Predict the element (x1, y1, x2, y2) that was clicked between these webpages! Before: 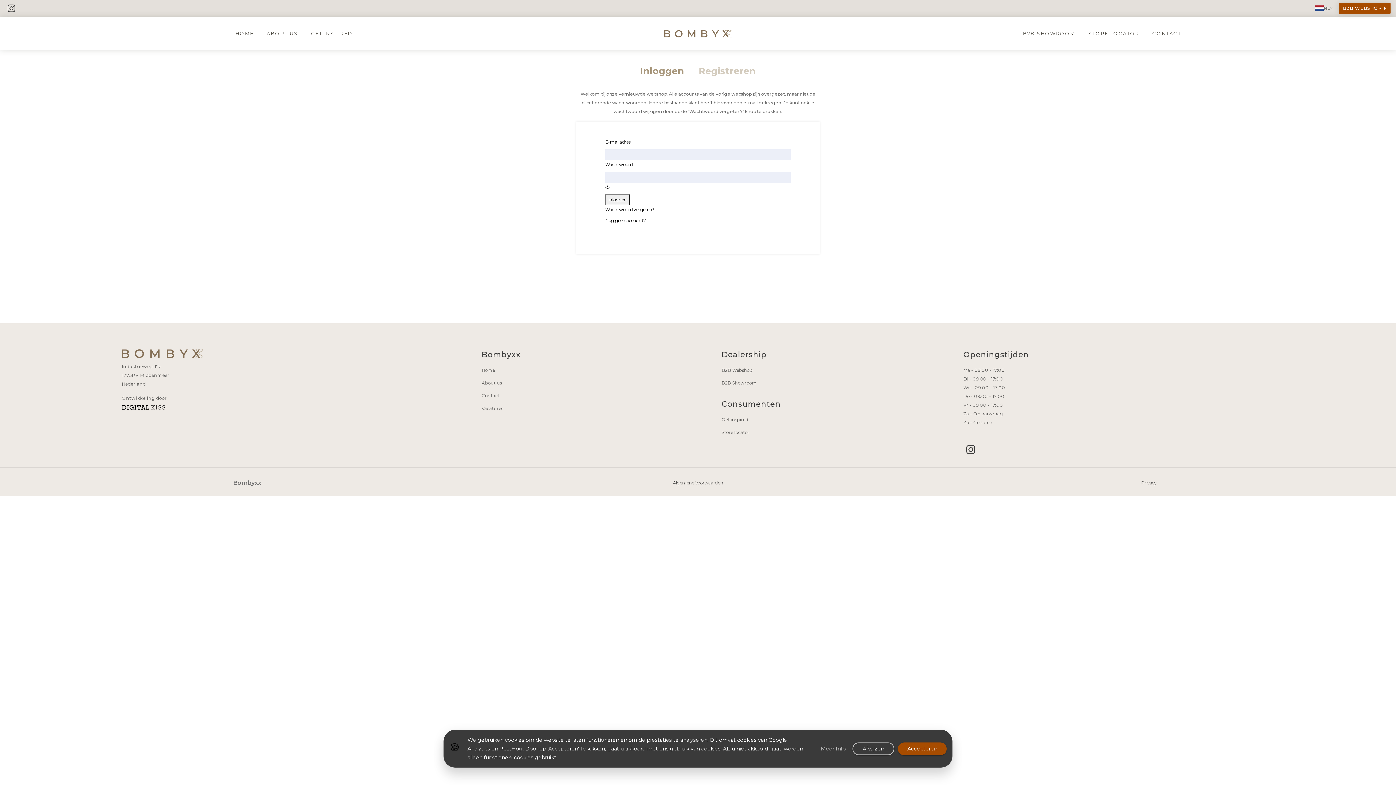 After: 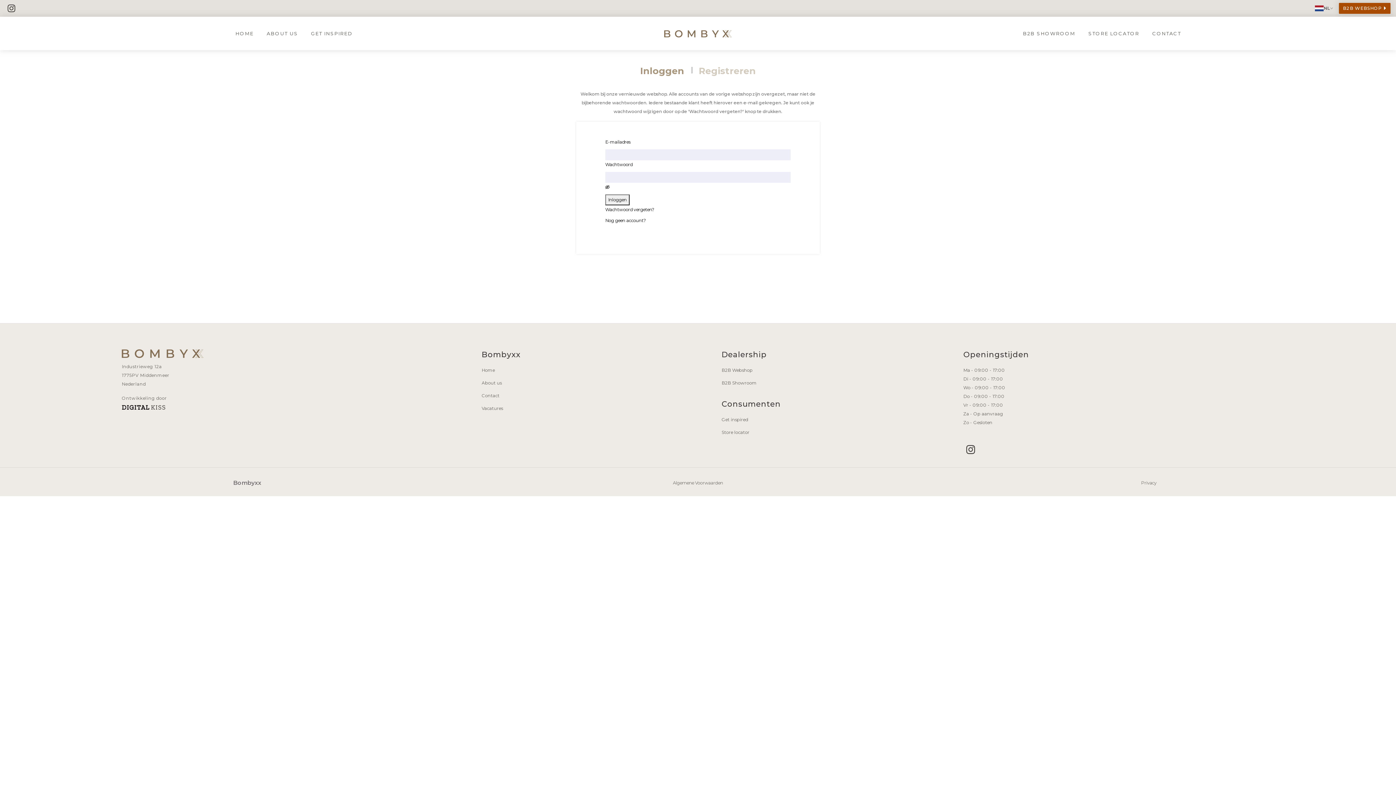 Action: bbox: (898, 742, 946, 755) label: Accepteren